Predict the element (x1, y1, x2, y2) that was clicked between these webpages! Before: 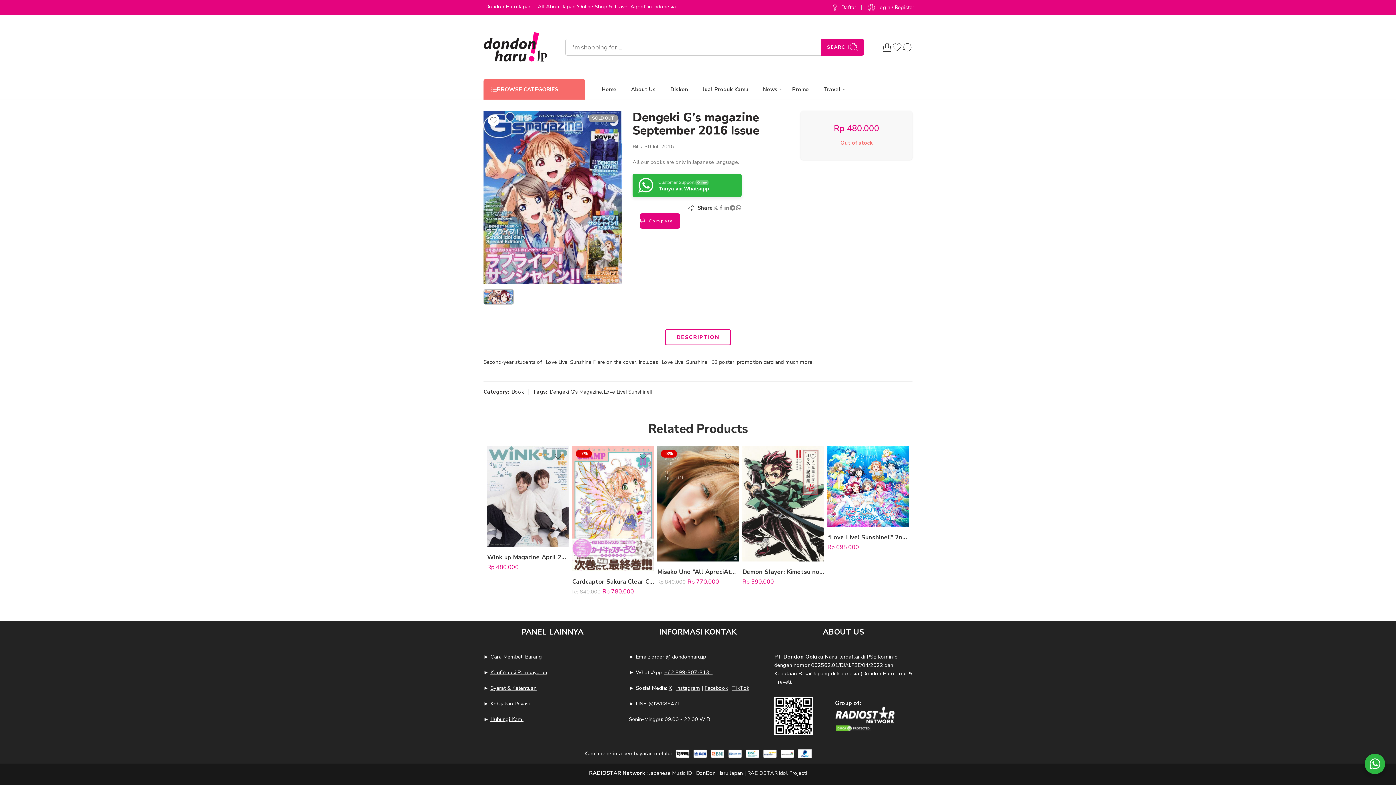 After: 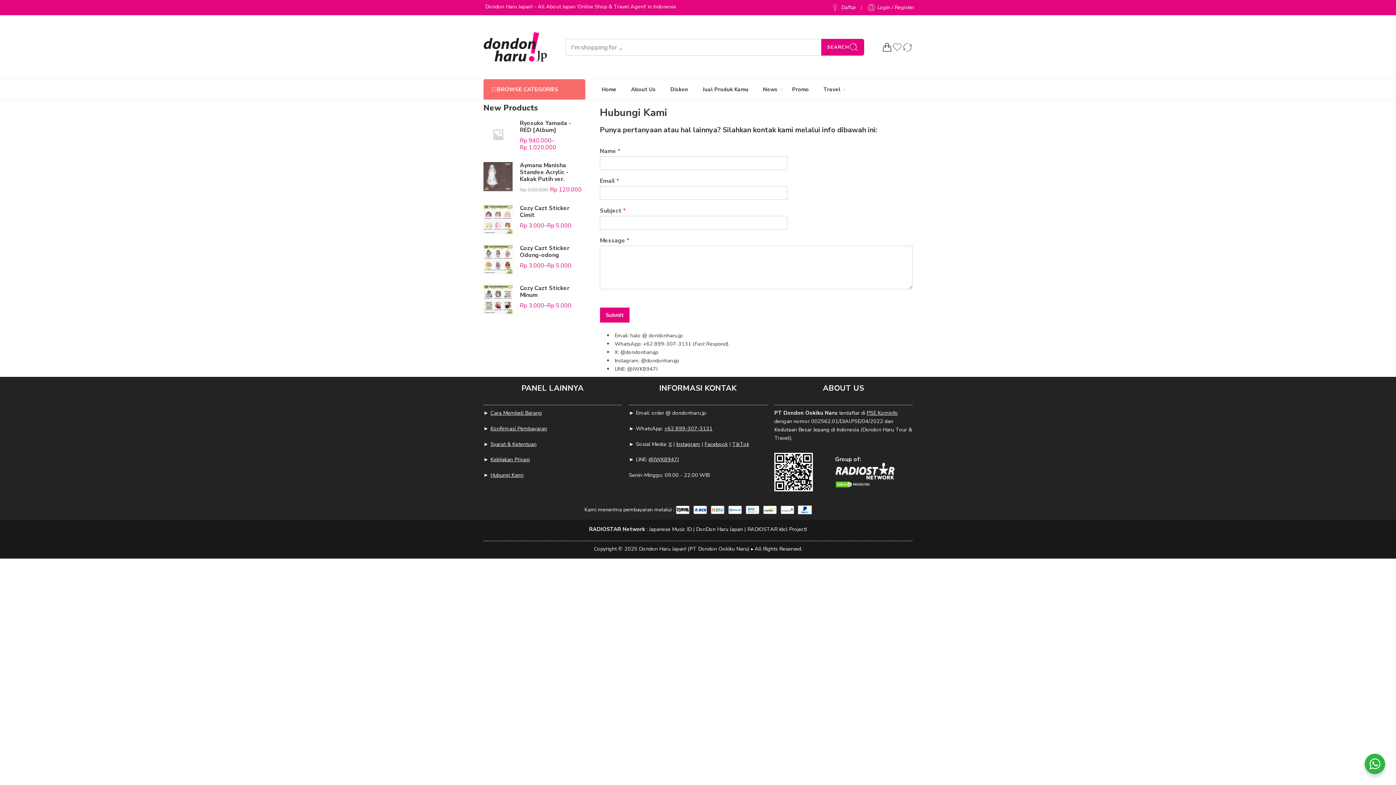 Action: bbox: (490, 715, 523, 723) label: Hubungi Kami